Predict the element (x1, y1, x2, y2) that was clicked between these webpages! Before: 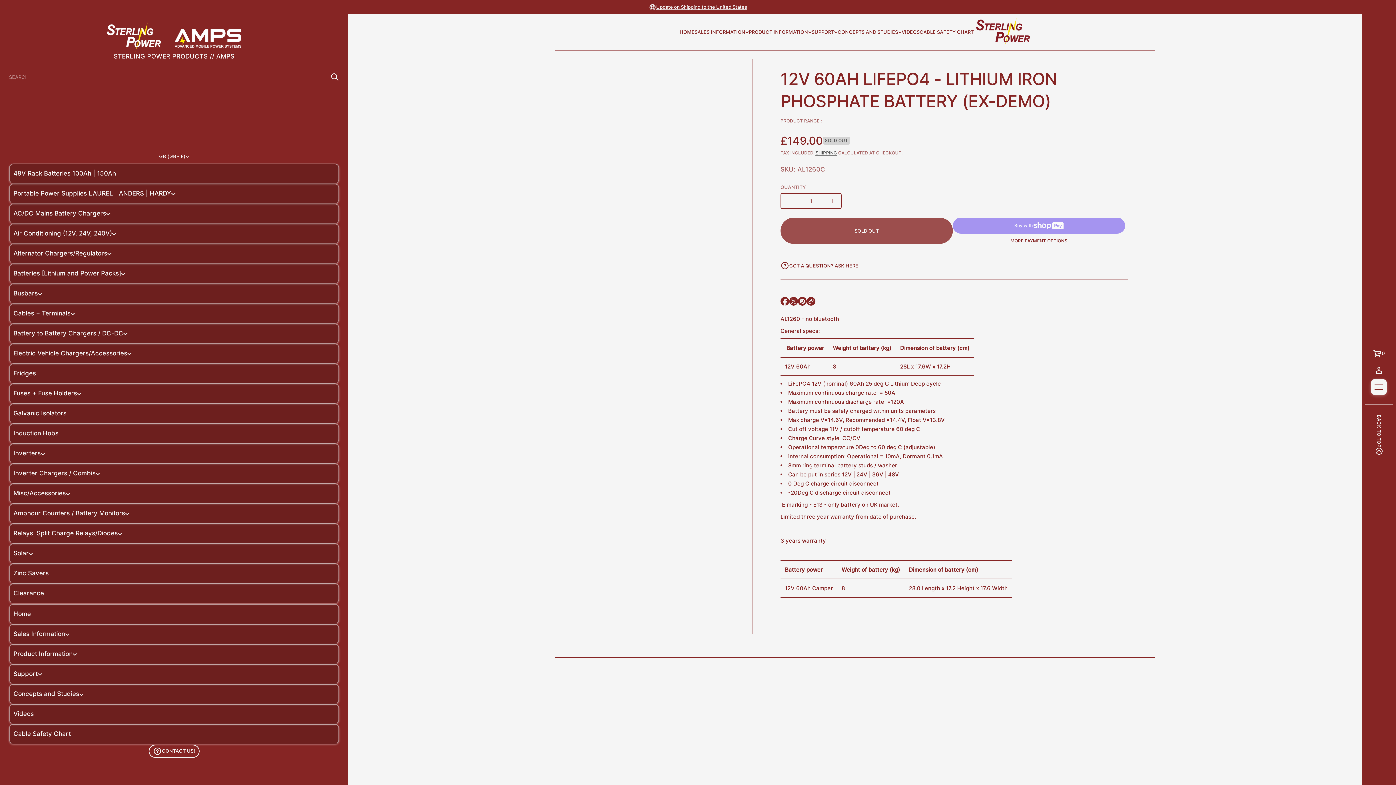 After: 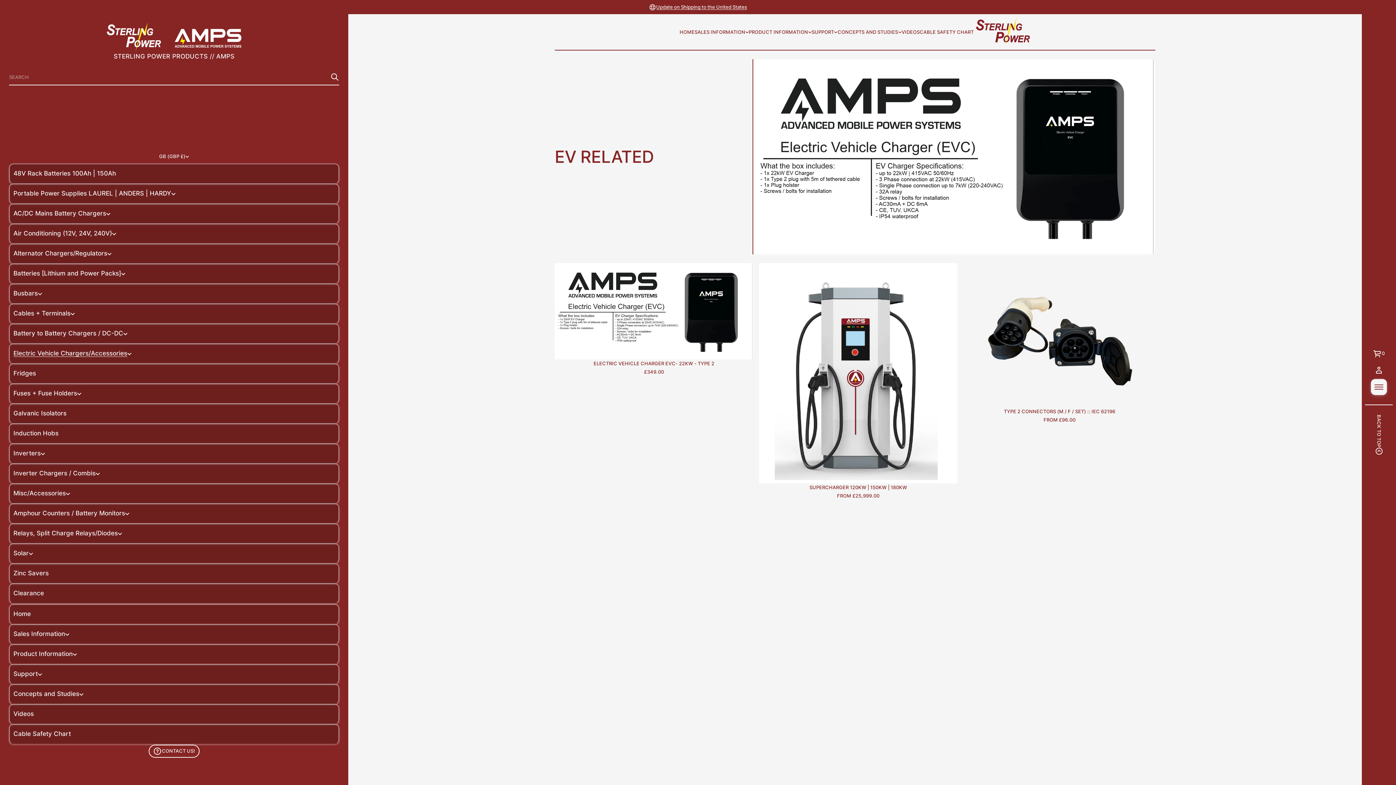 Action: label: Electric Vehicle Chargers/Accessories bbox: (13, 347, 127, 359)